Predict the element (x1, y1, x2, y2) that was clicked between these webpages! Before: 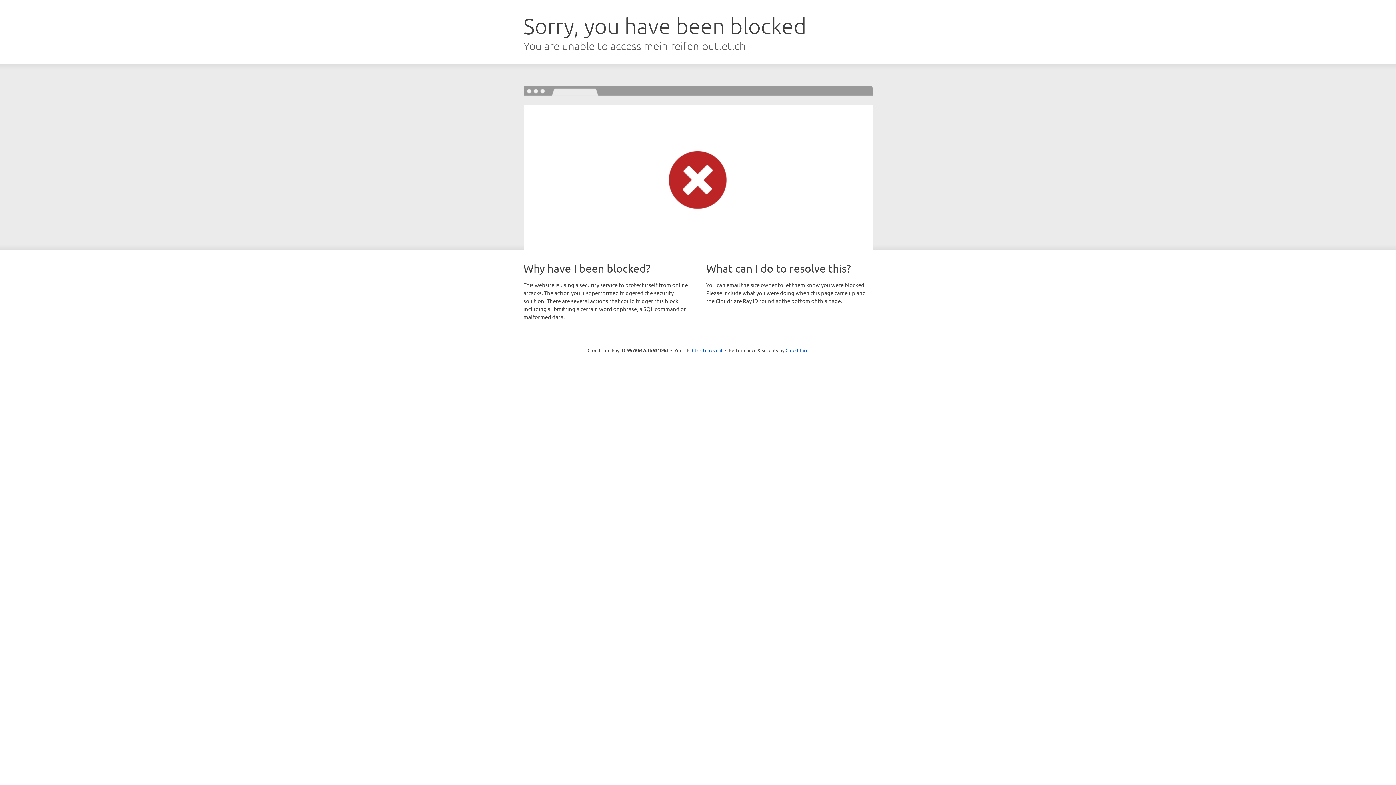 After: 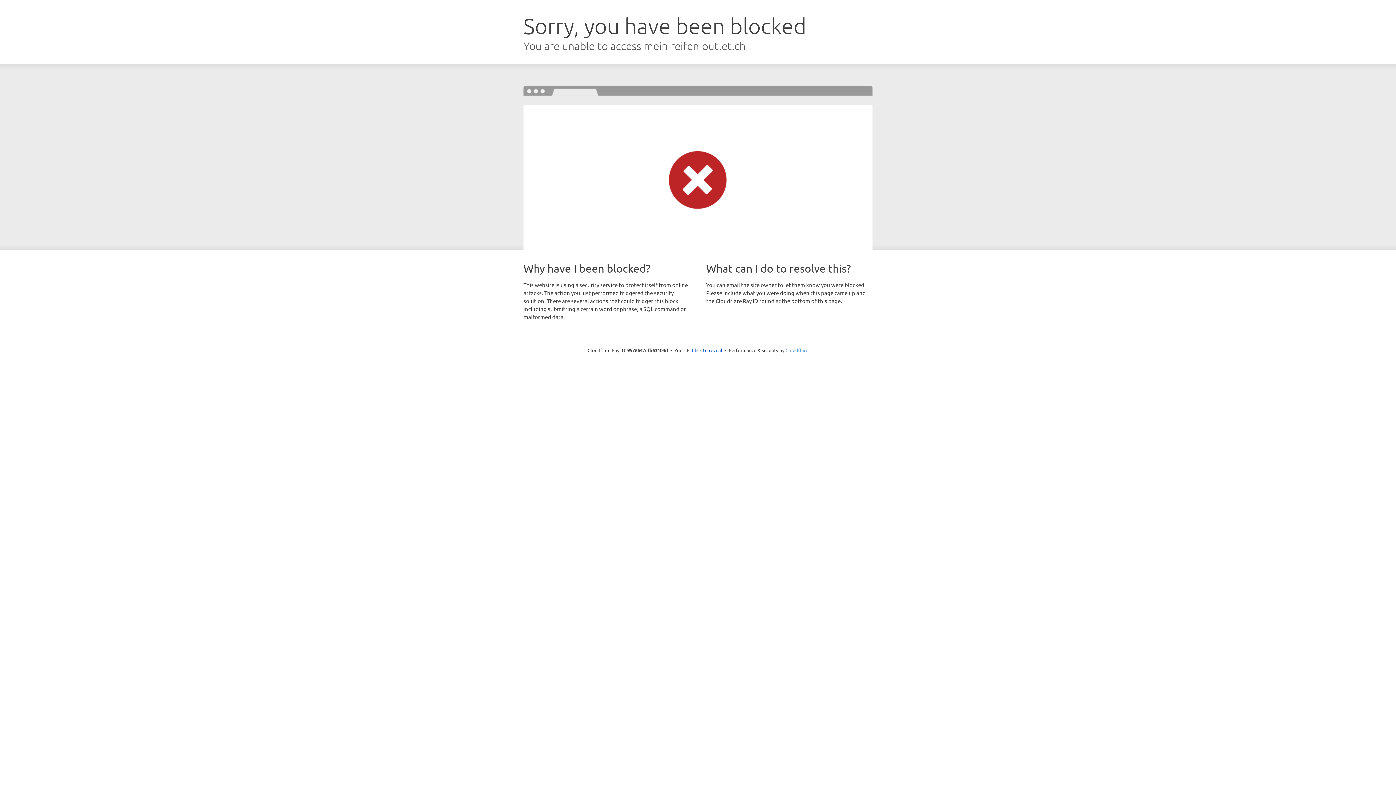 Action: bbox: (785, 347, 808, 353) label: Cloudflare